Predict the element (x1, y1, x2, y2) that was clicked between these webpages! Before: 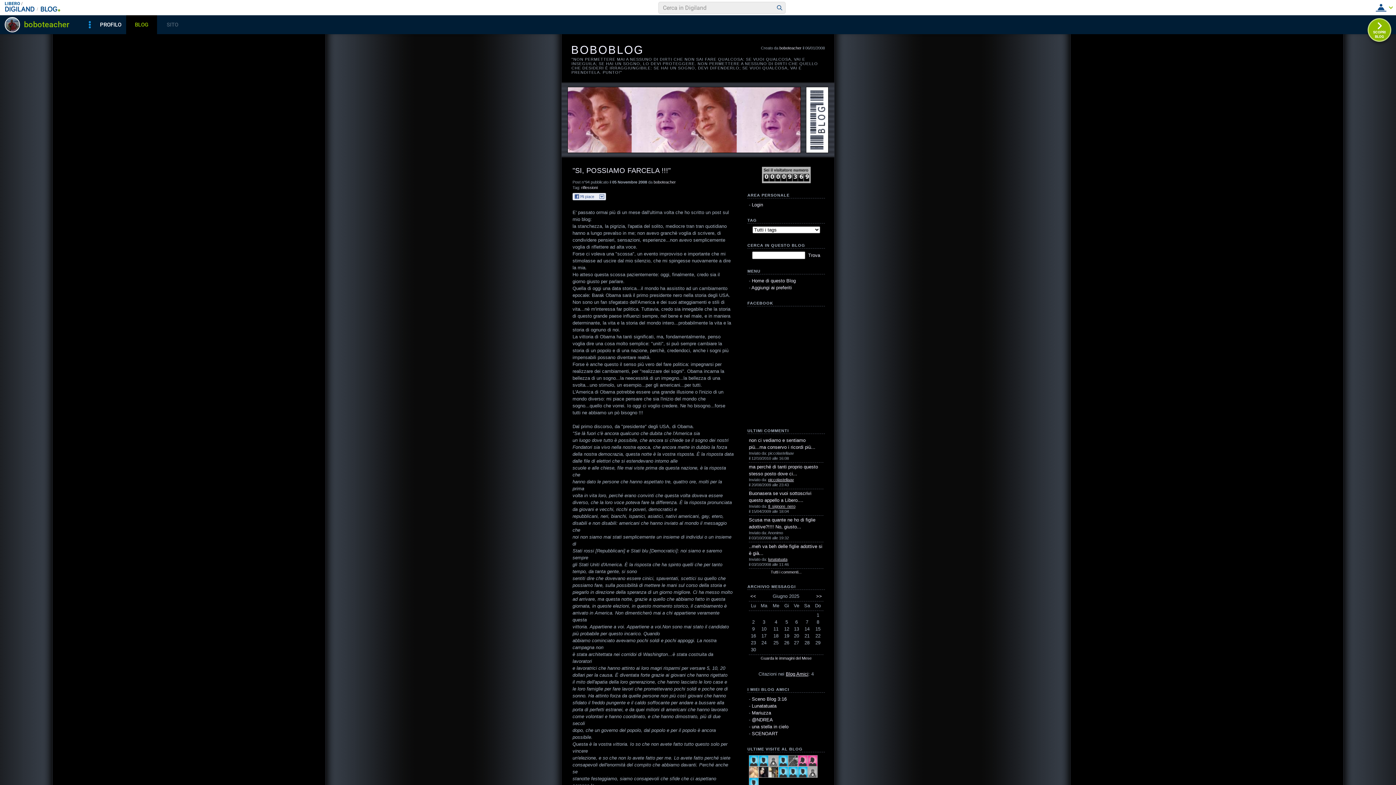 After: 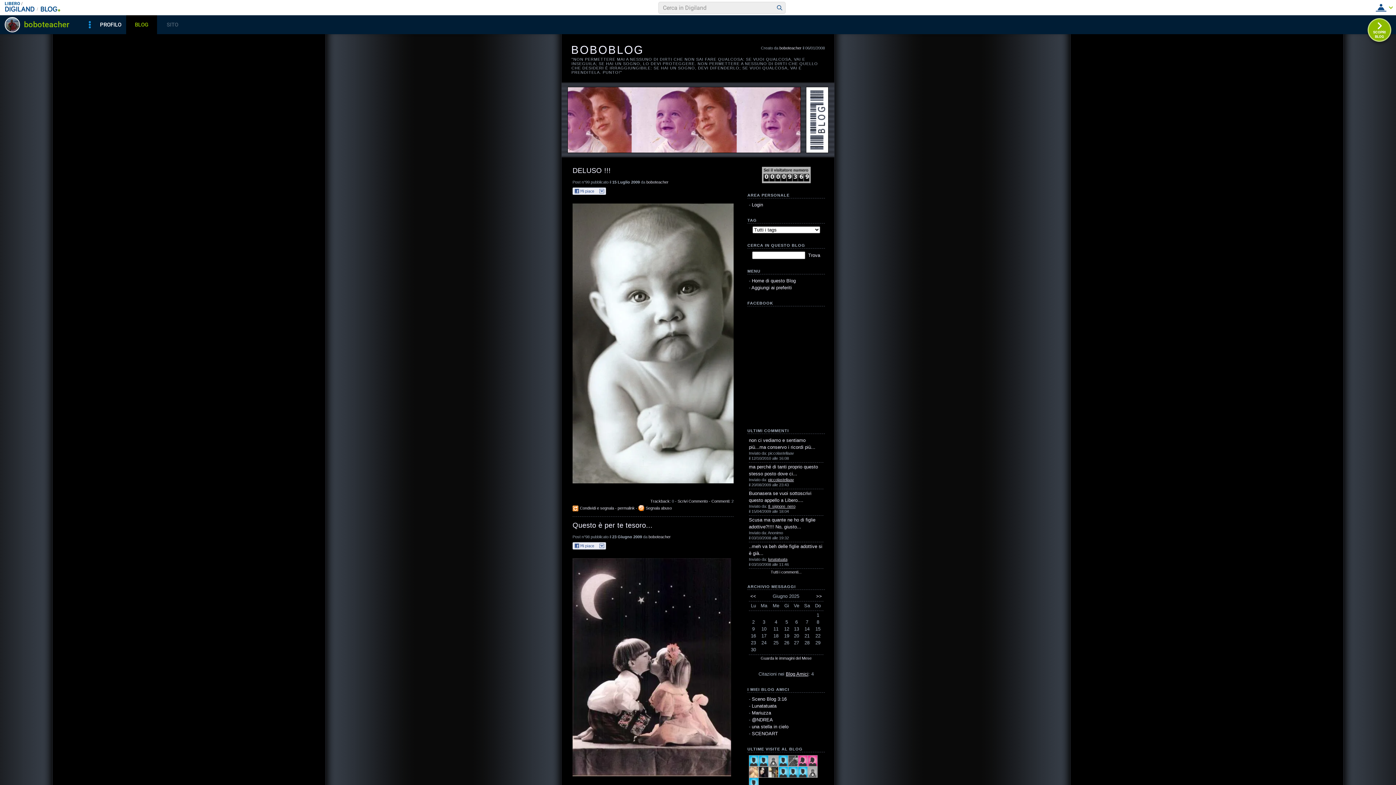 Action: bbox: (568, 87, 800, 152) label:  